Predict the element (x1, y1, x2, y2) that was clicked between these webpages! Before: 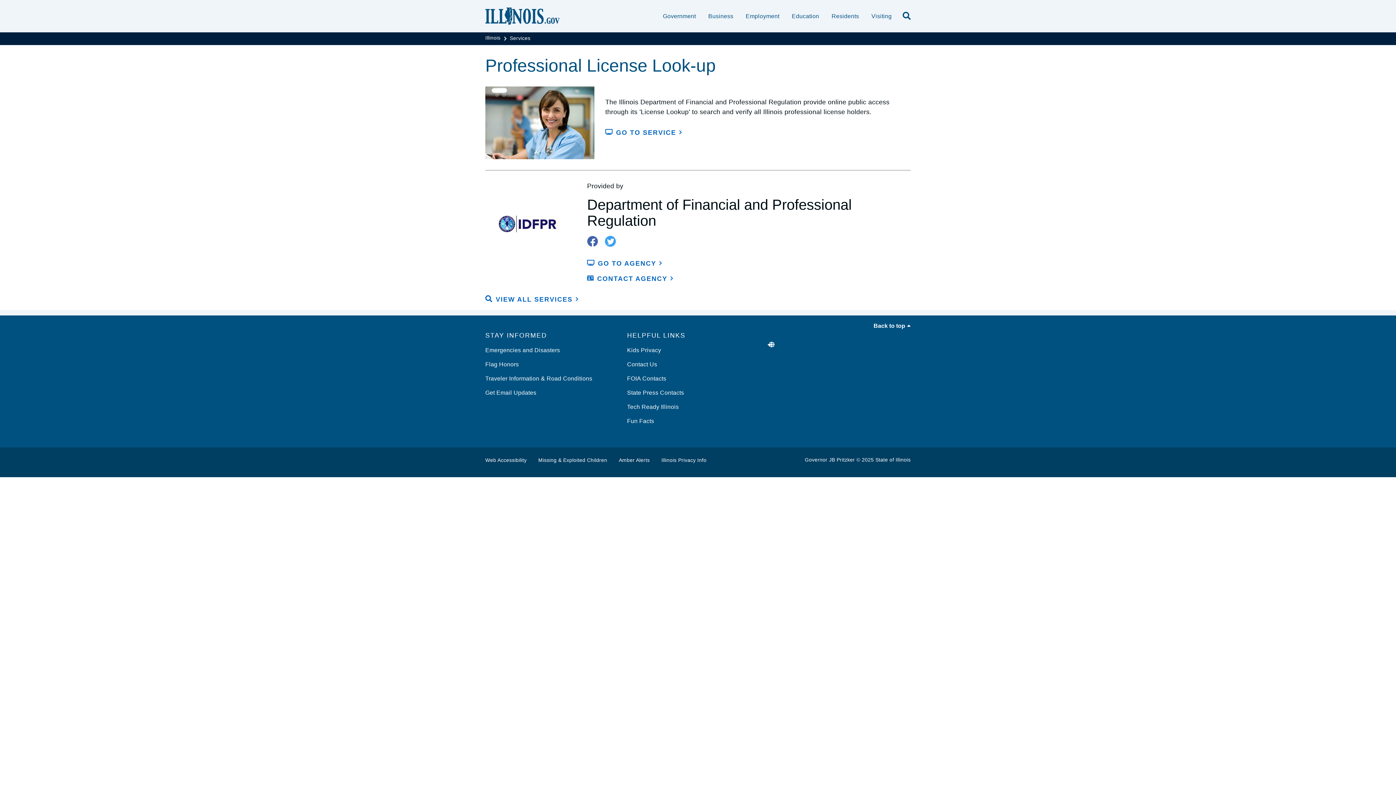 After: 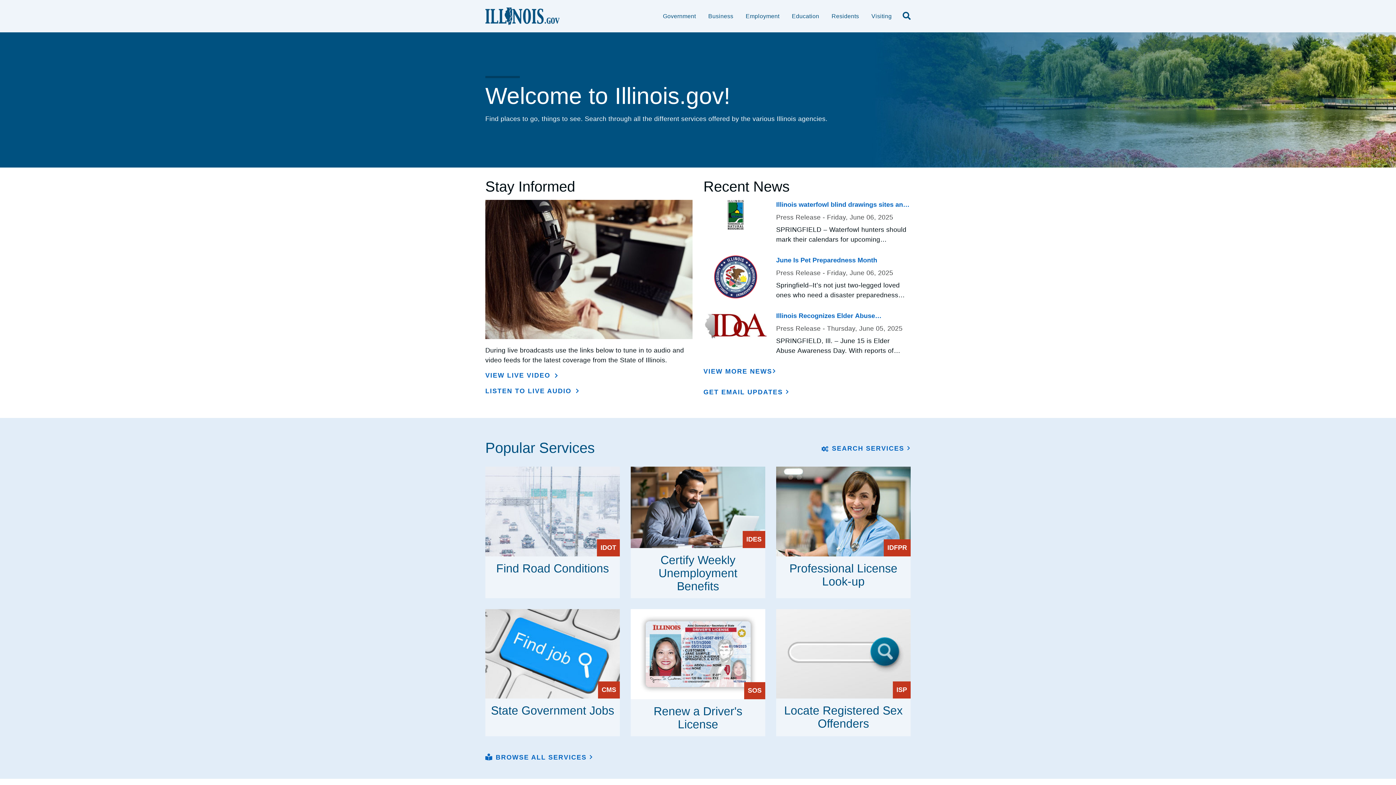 Action: bbox: (485, 7, 559, 25)